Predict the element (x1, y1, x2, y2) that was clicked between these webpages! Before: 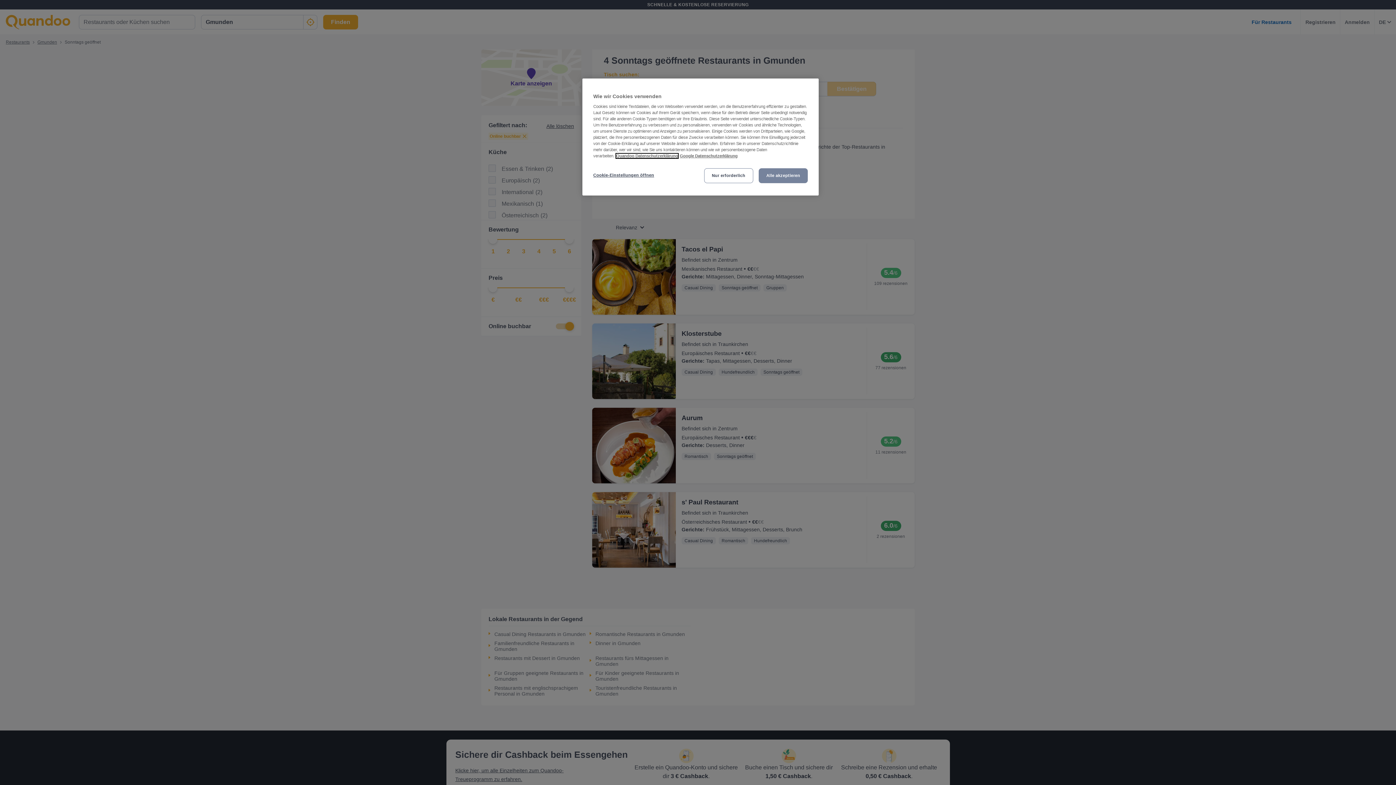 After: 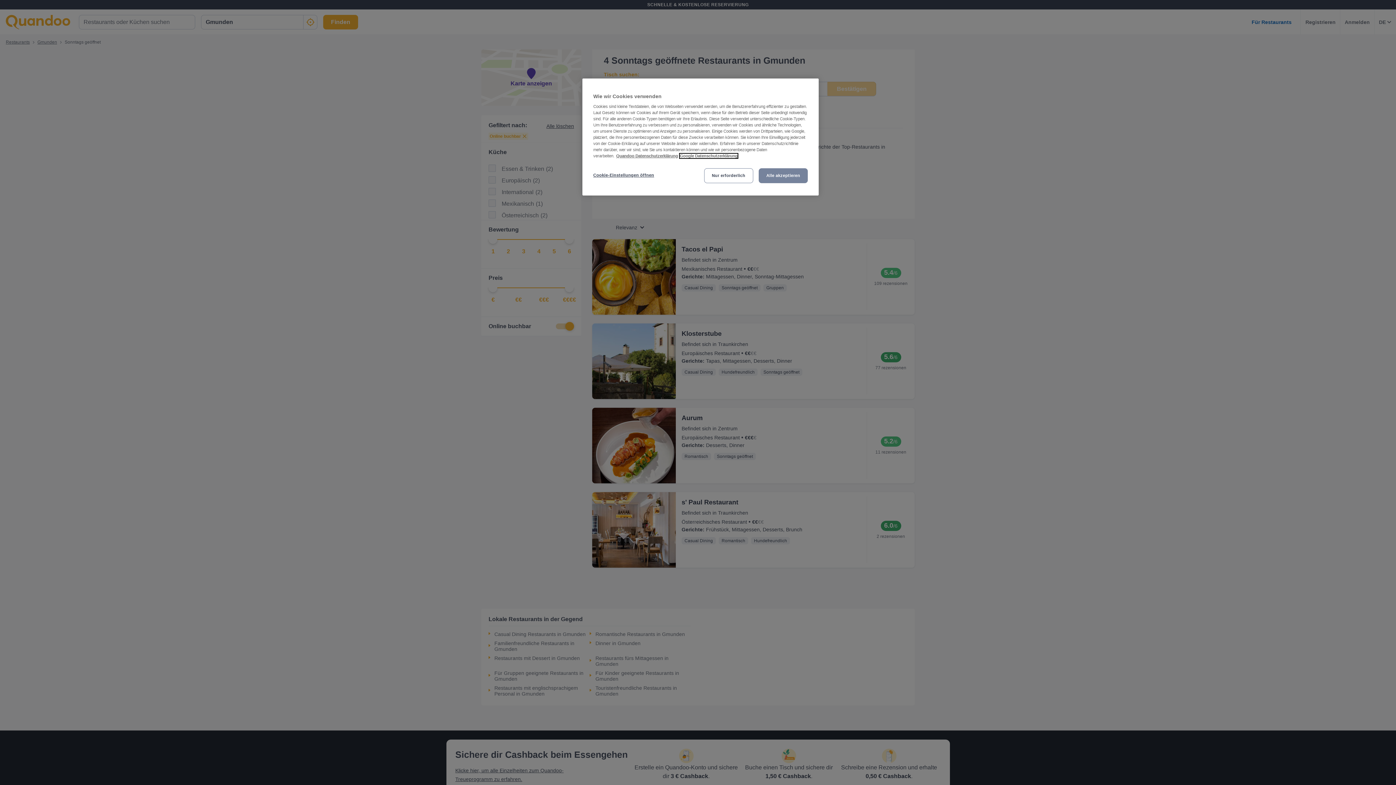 Action: bbox: (680, 153, 737, 158) label: Google Datenschutzerklärung, wird in neuer registerkarte geöffnet